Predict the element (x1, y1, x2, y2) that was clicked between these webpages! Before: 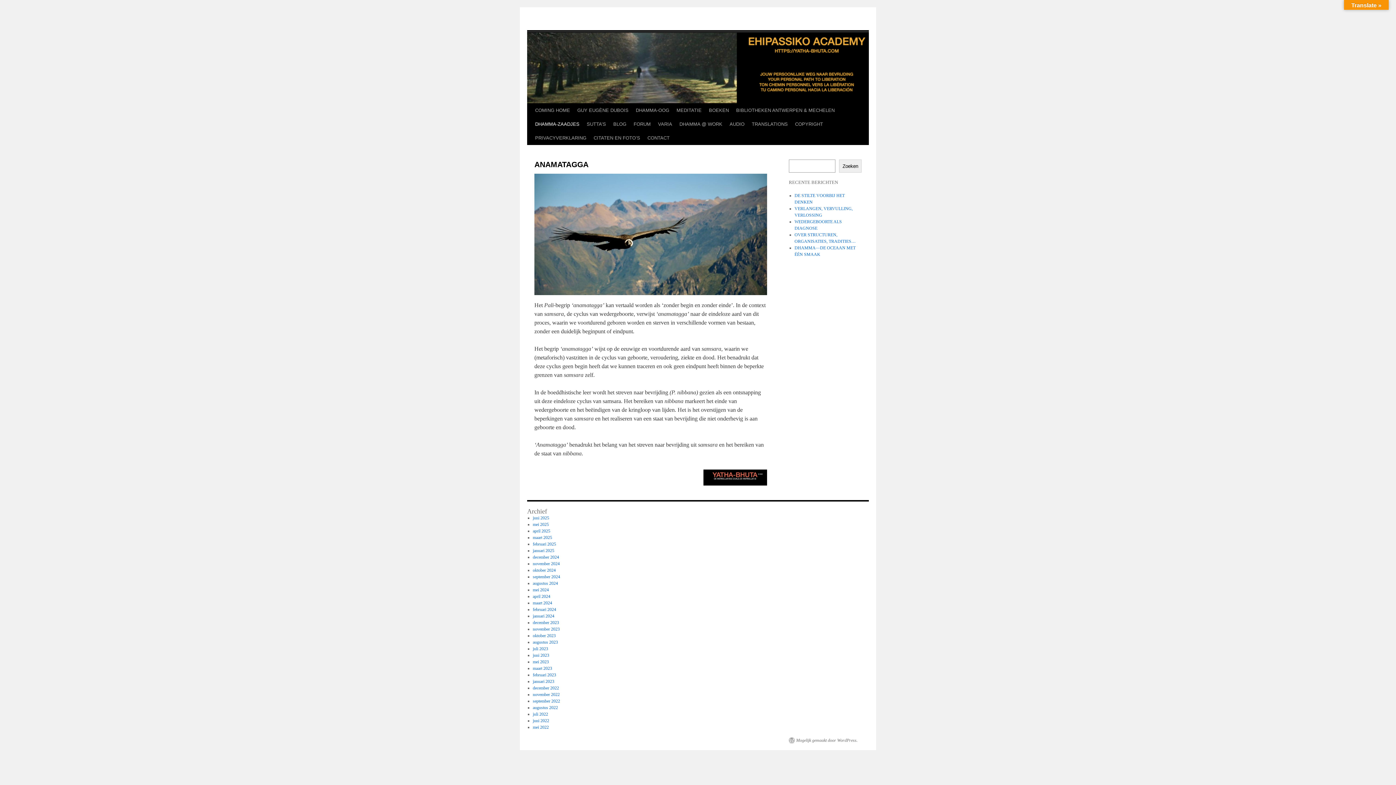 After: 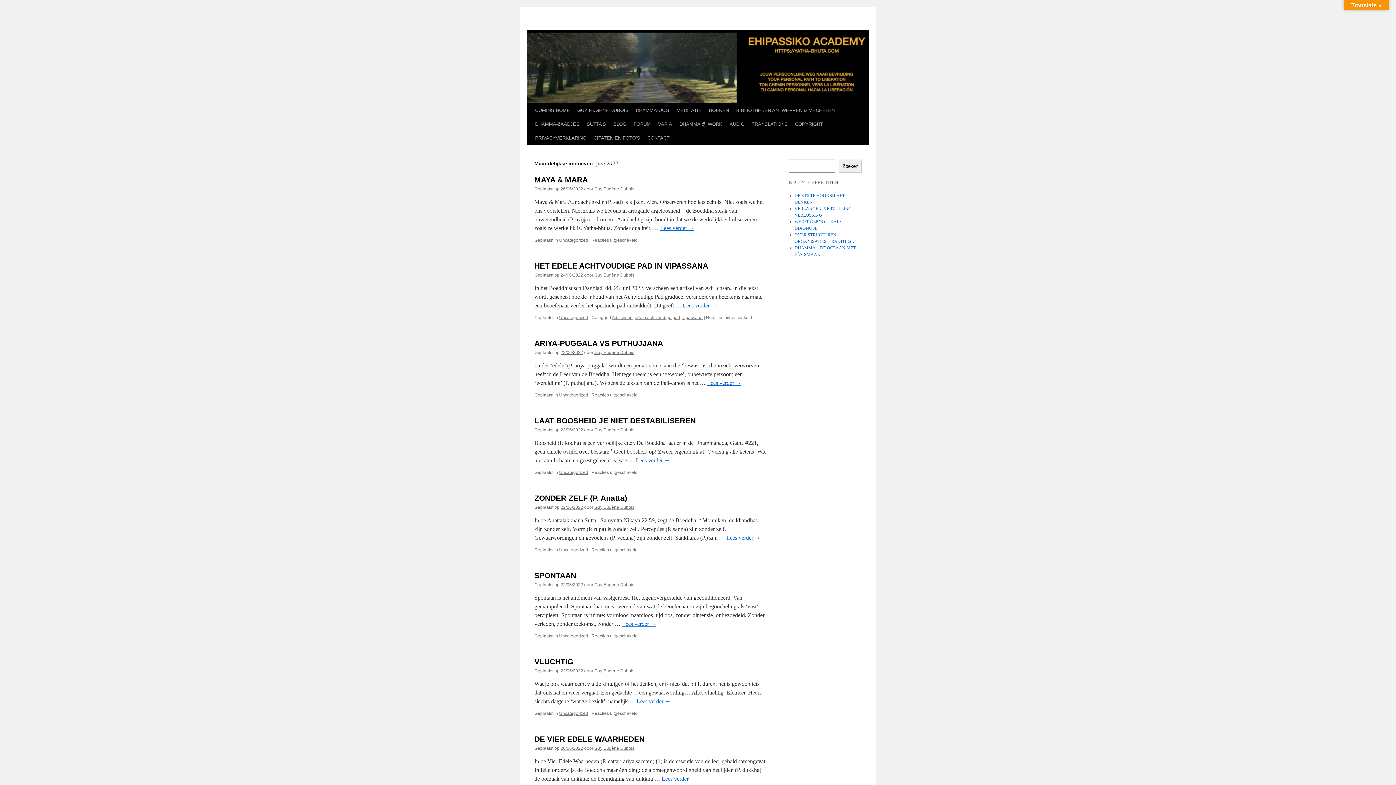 Action: bbox: (532, 718, 549, 723) label: juni 2022